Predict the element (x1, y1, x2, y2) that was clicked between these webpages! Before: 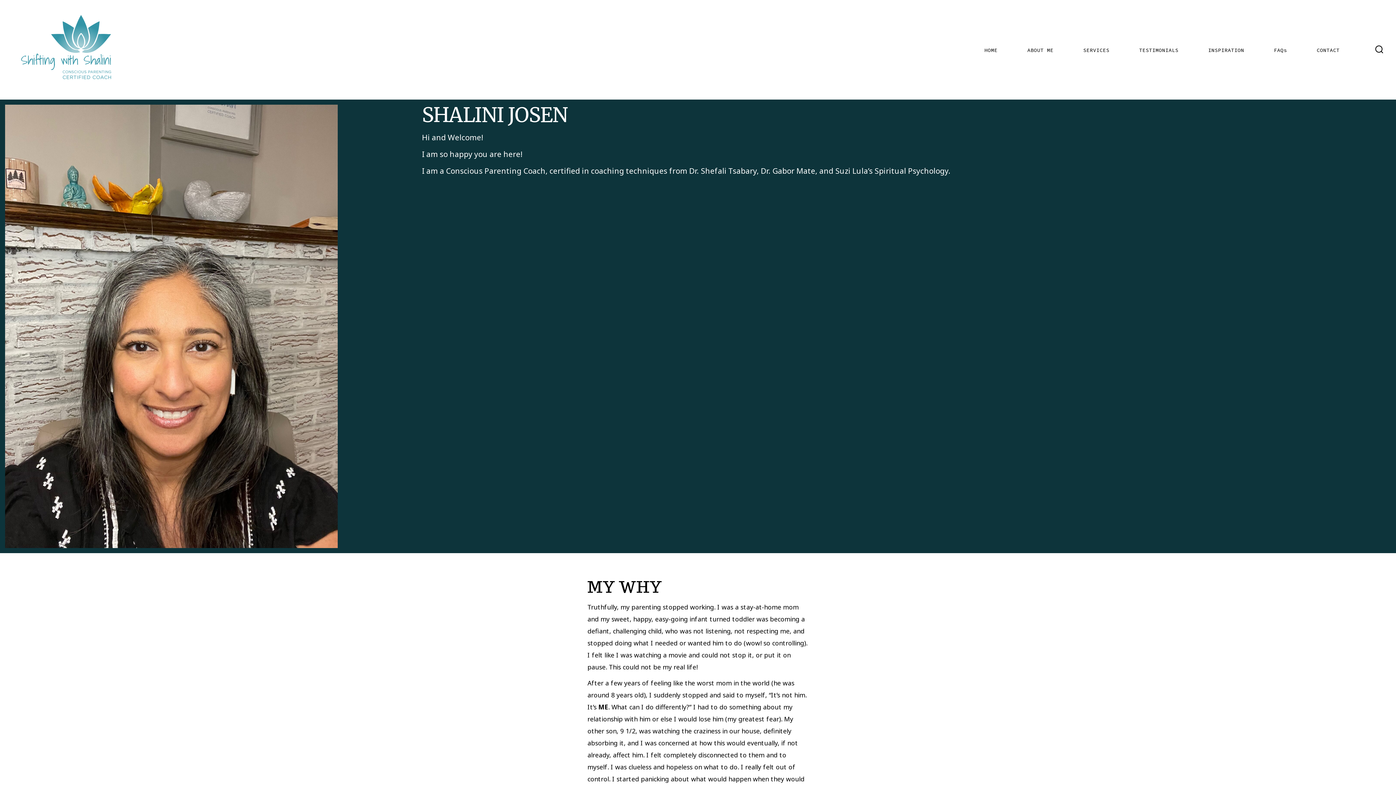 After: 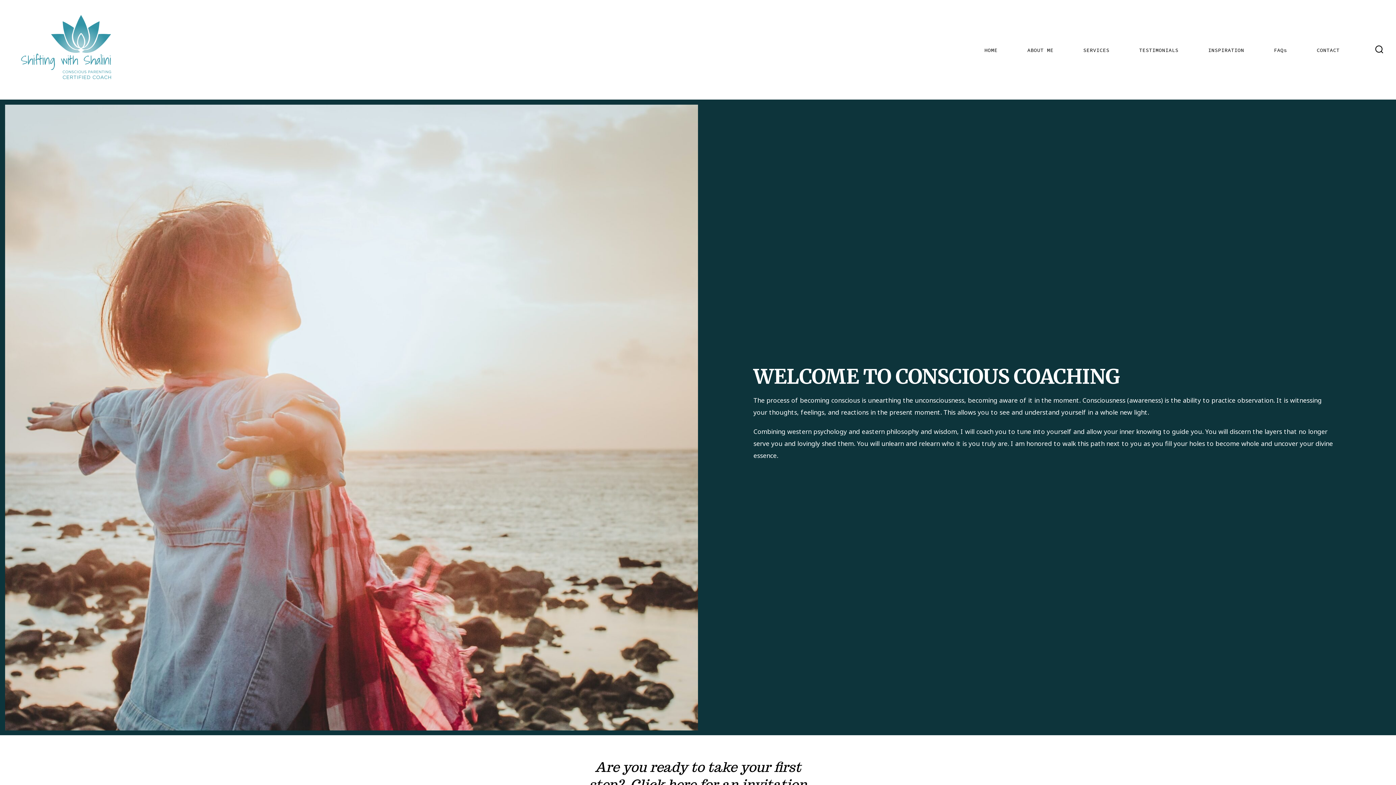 Action: label: HOME bbox: (984, 45, 997, 55)